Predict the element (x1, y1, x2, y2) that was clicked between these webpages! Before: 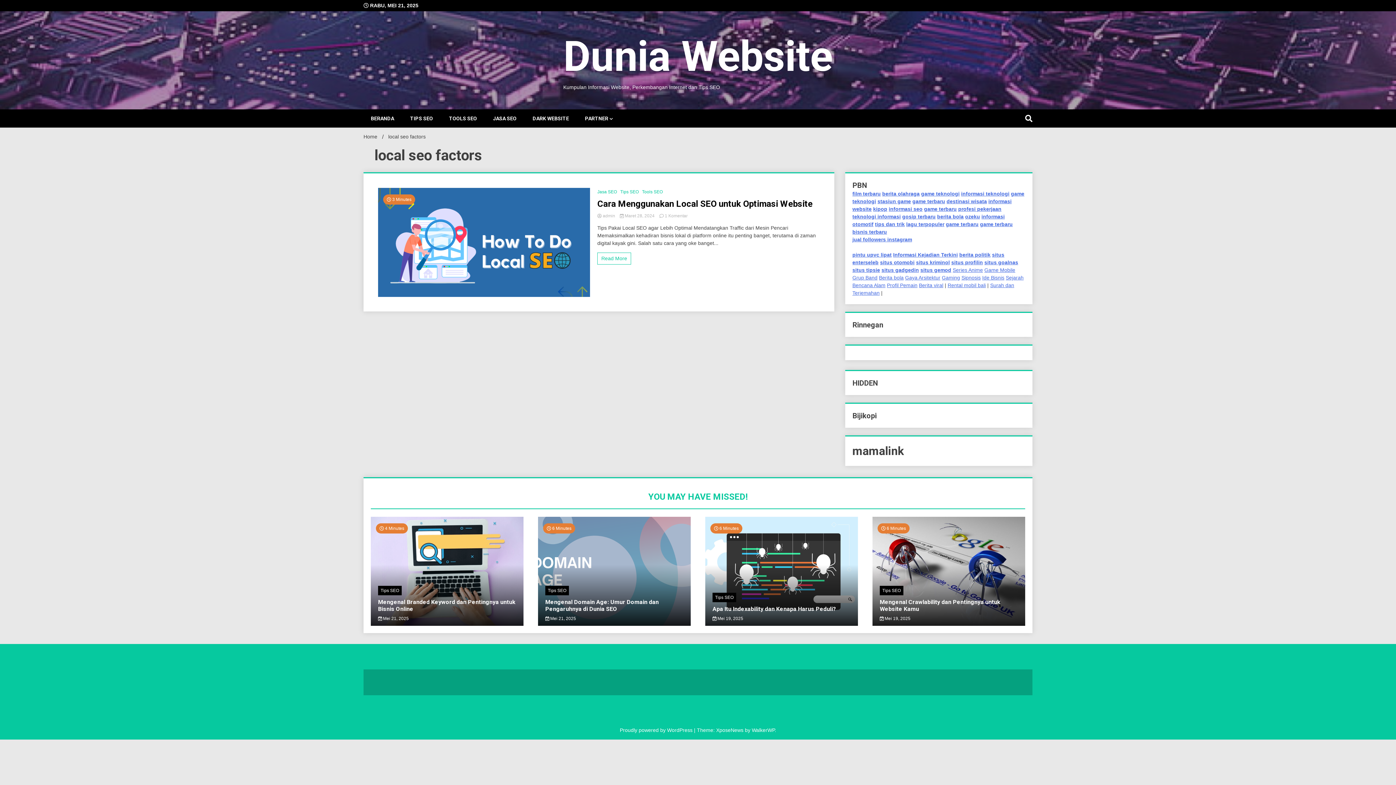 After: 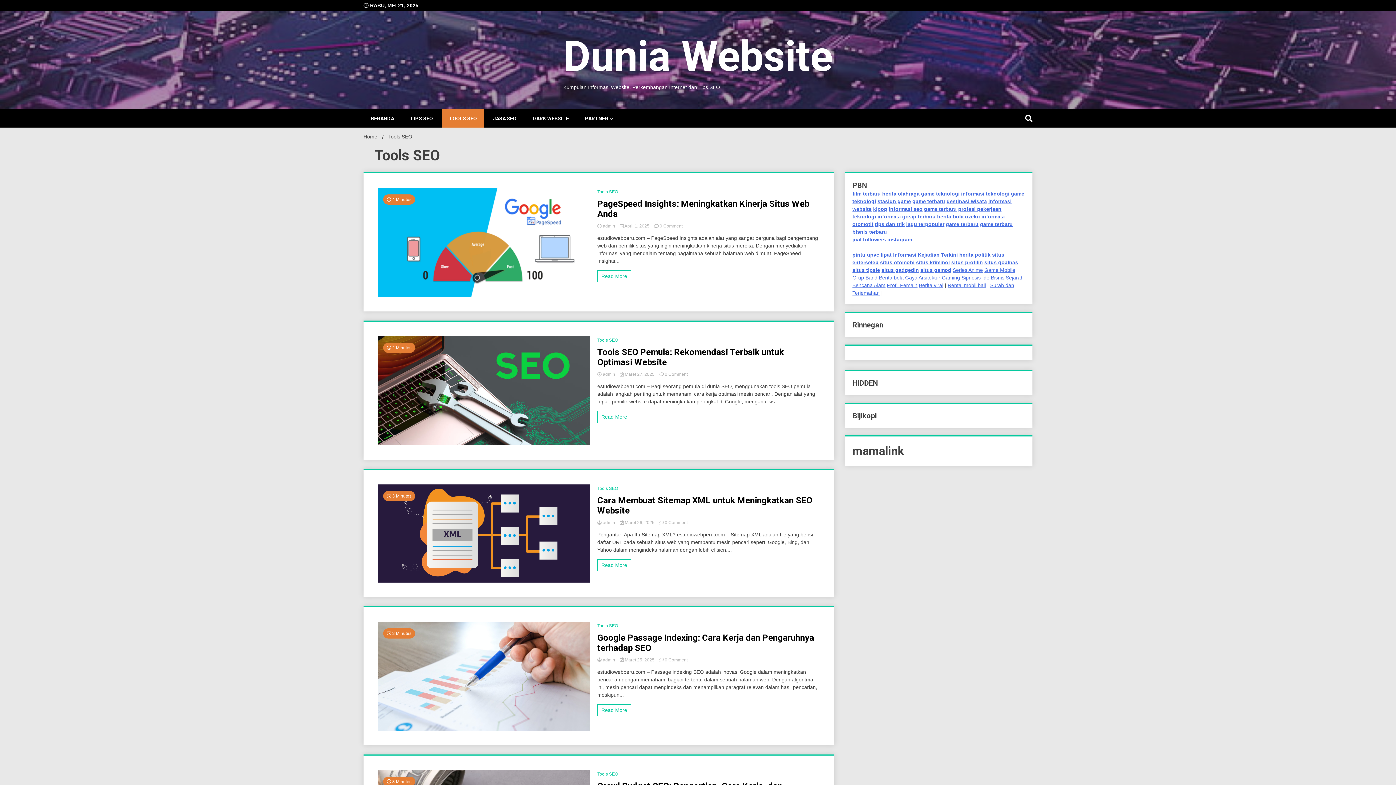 Action: label: TOOLS SEO bbox: (441, 109, 484, 127)